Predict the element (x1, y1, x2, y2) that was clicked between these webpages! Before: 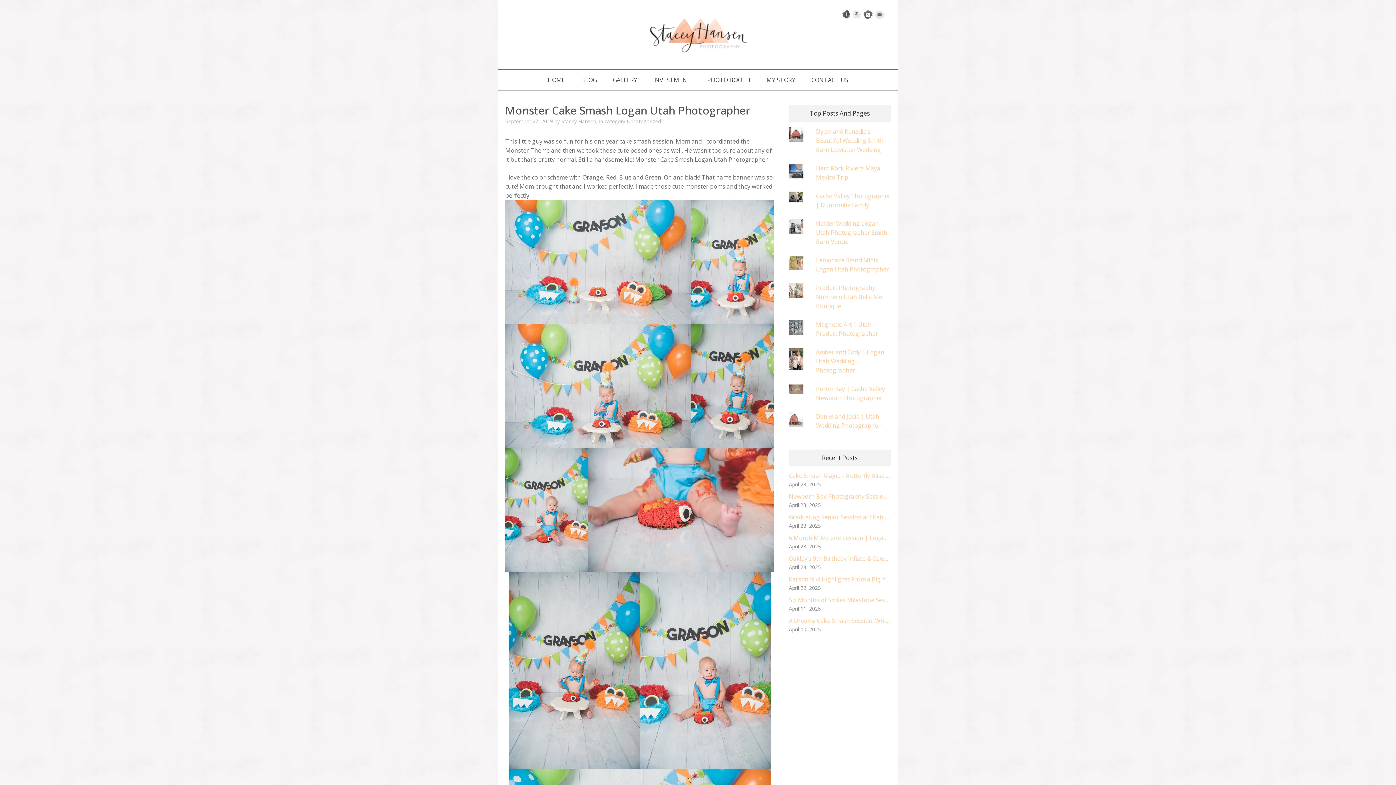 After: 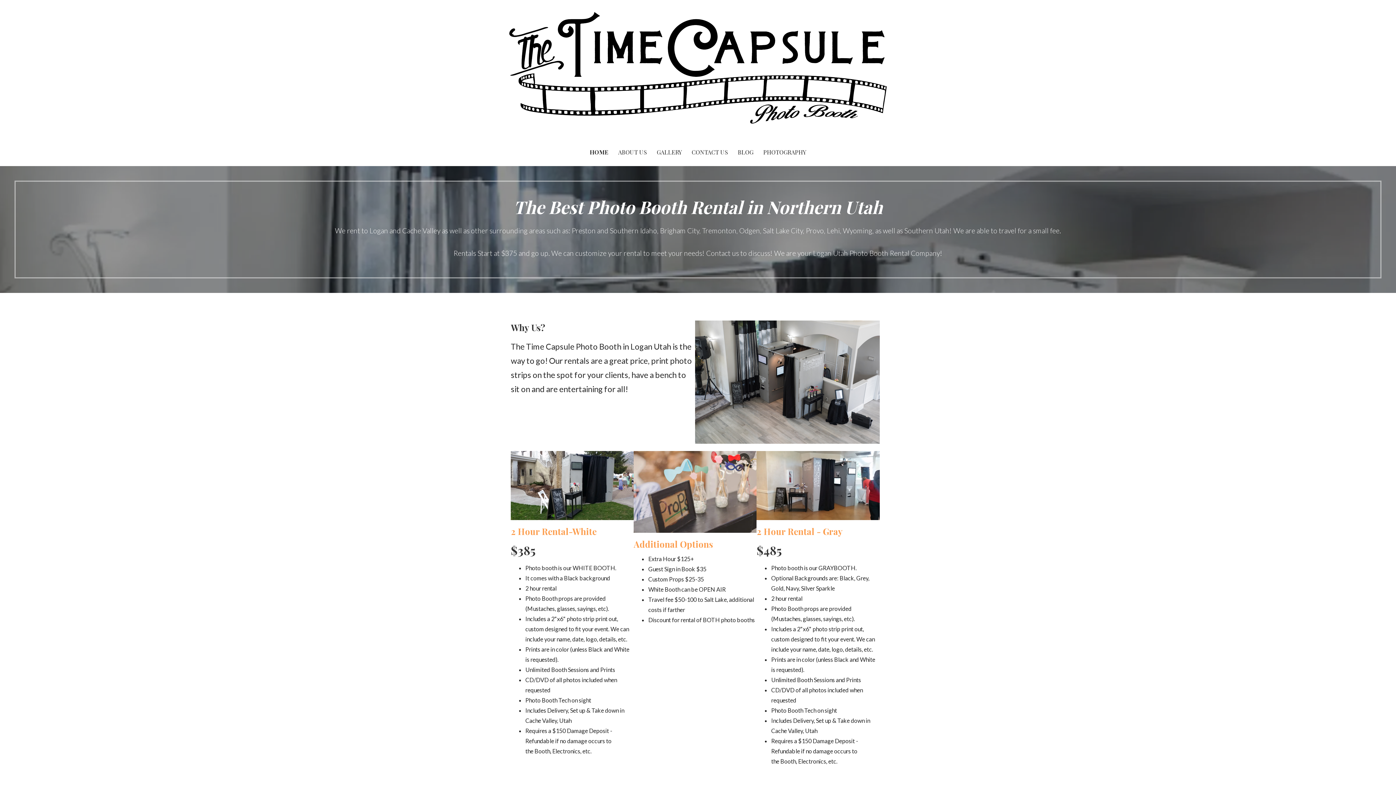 Action: bbox: (700, 69, 758, 90) label: PHOTO BOOTH